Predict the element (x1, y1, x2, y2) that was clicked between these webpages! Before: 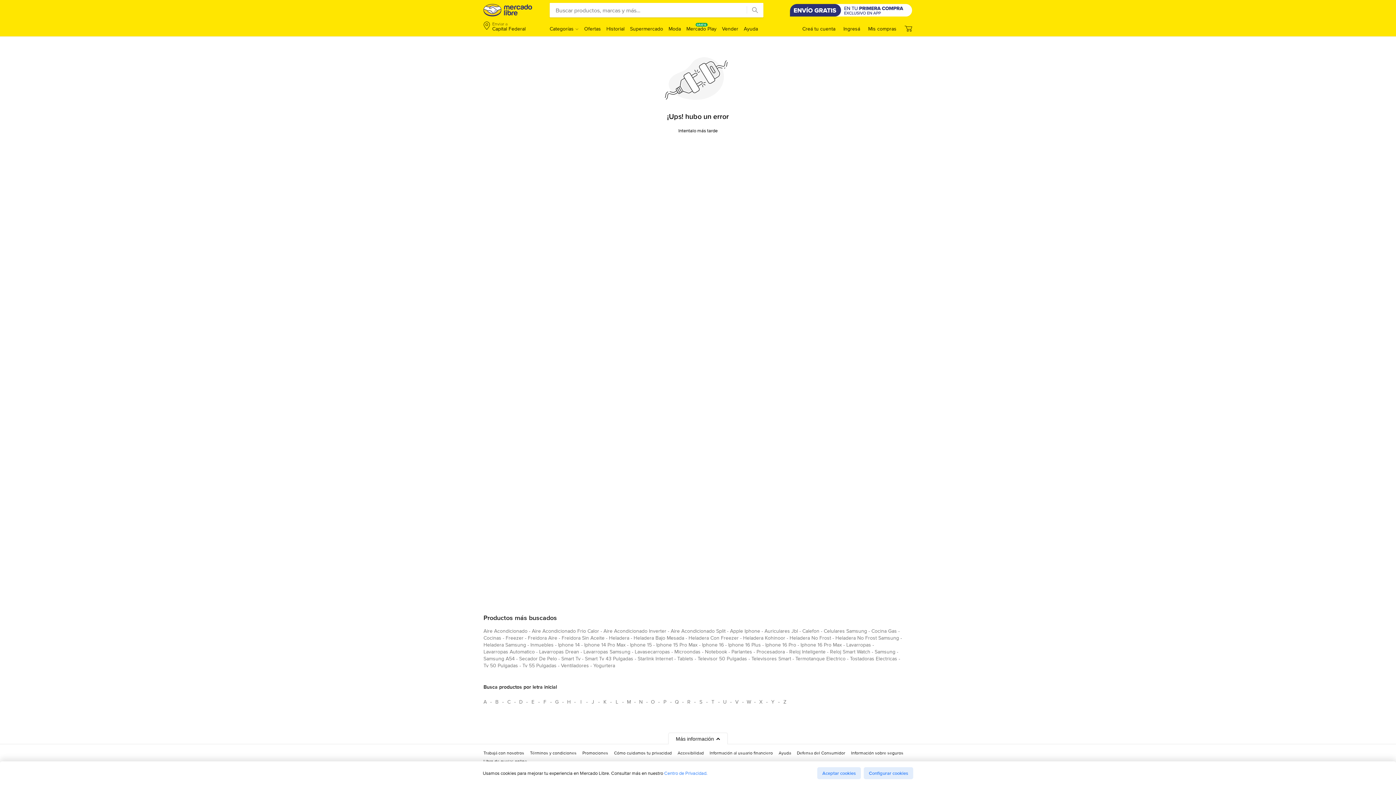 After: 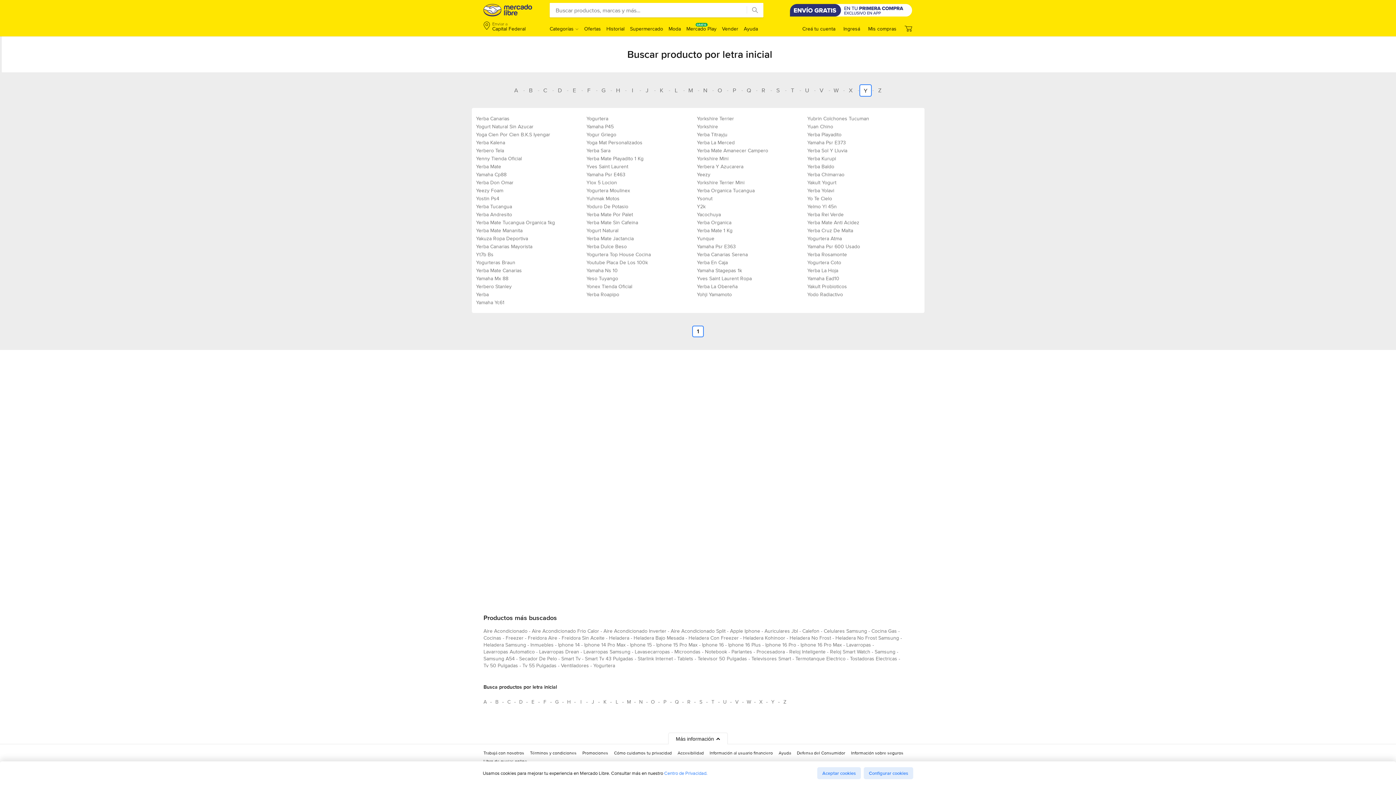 Action: bbox: (767, 696, 778, 708) label: Busca productos por letra inicial Y